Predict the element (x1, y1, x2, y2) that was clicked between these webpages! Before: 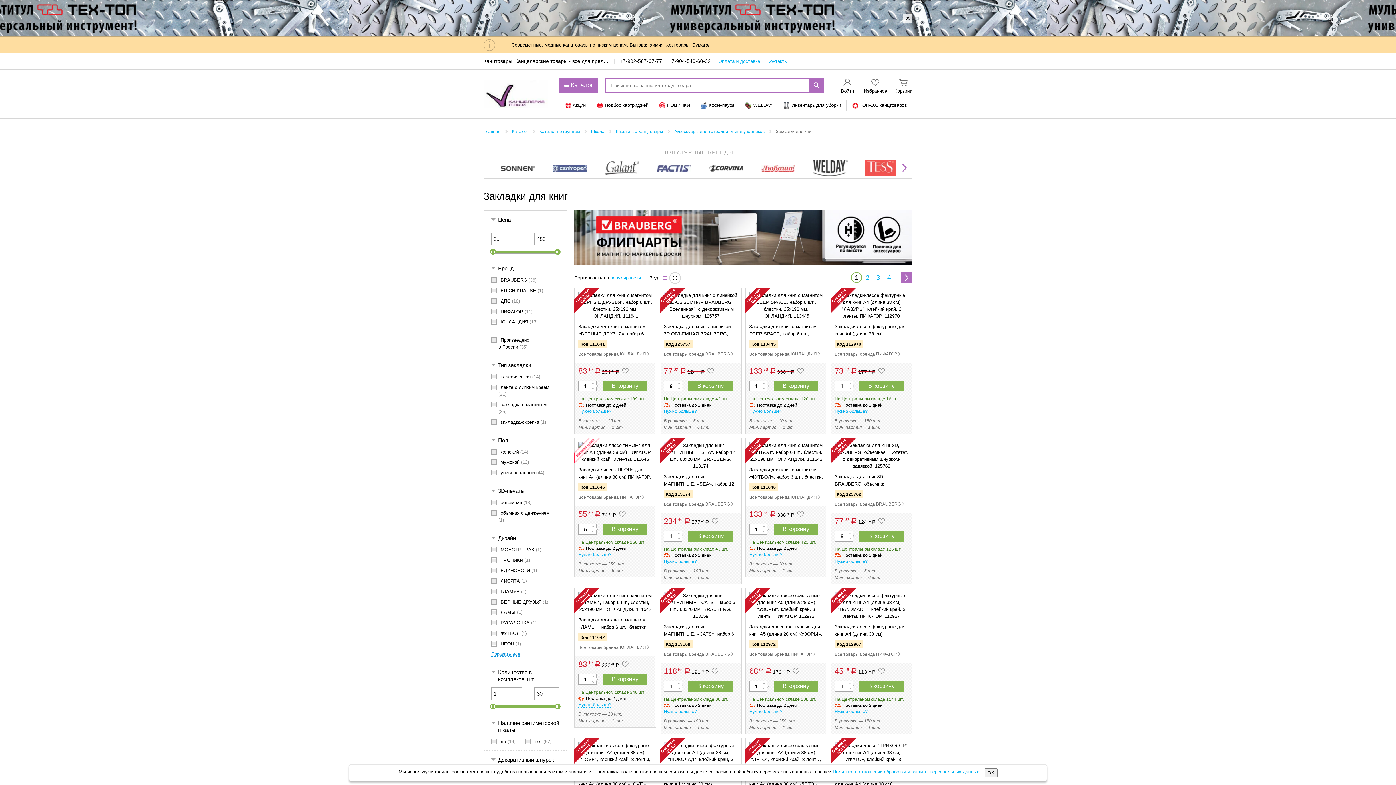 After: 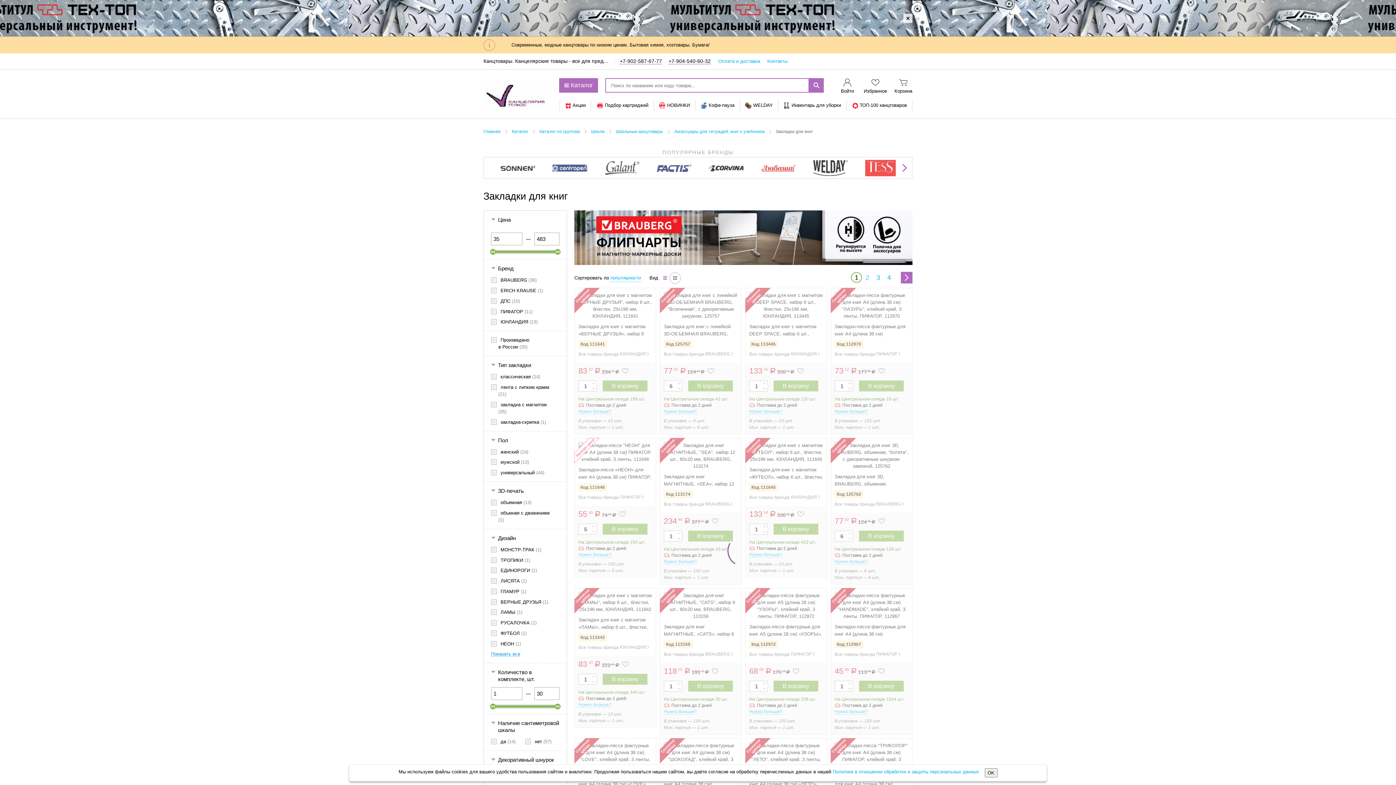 Action: label: 2 bbox: (865, 274, 869, 281)